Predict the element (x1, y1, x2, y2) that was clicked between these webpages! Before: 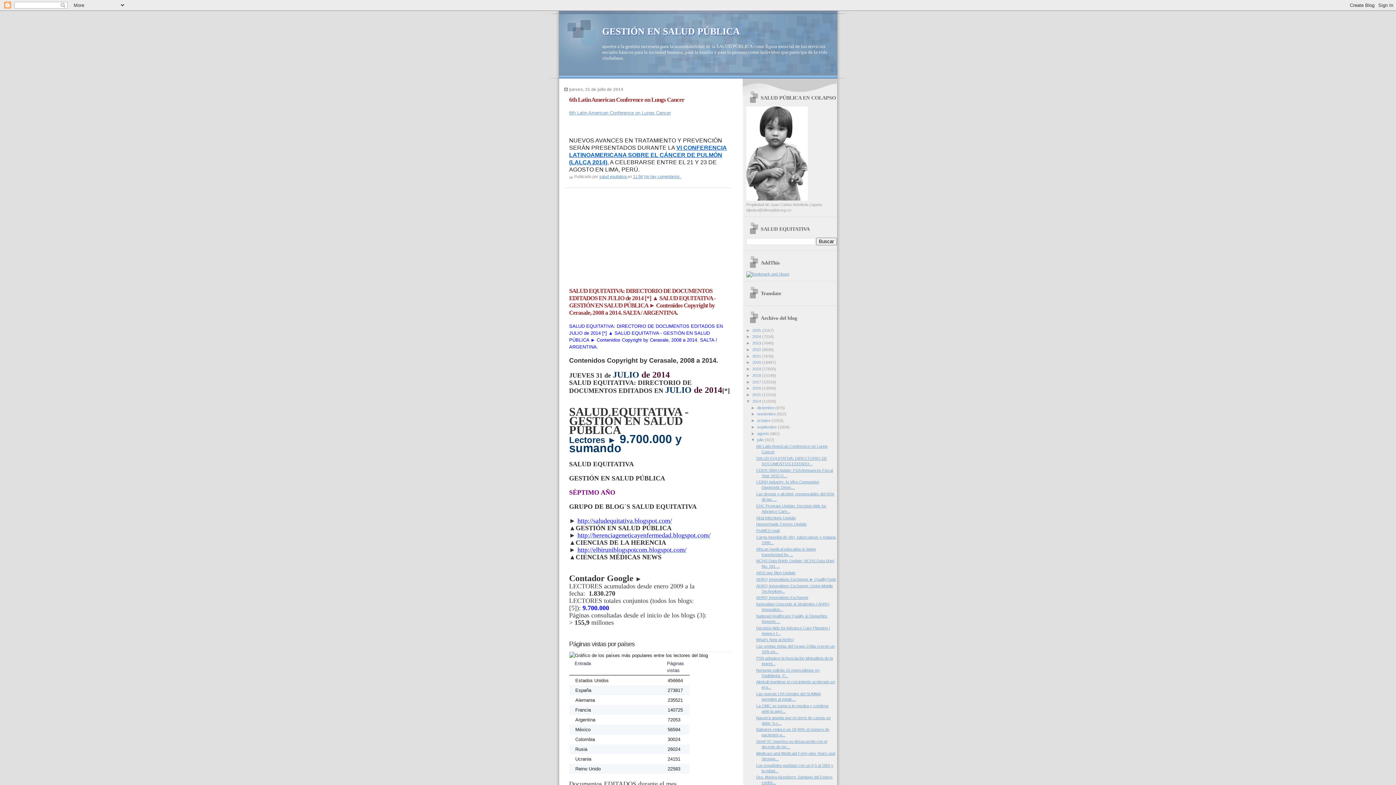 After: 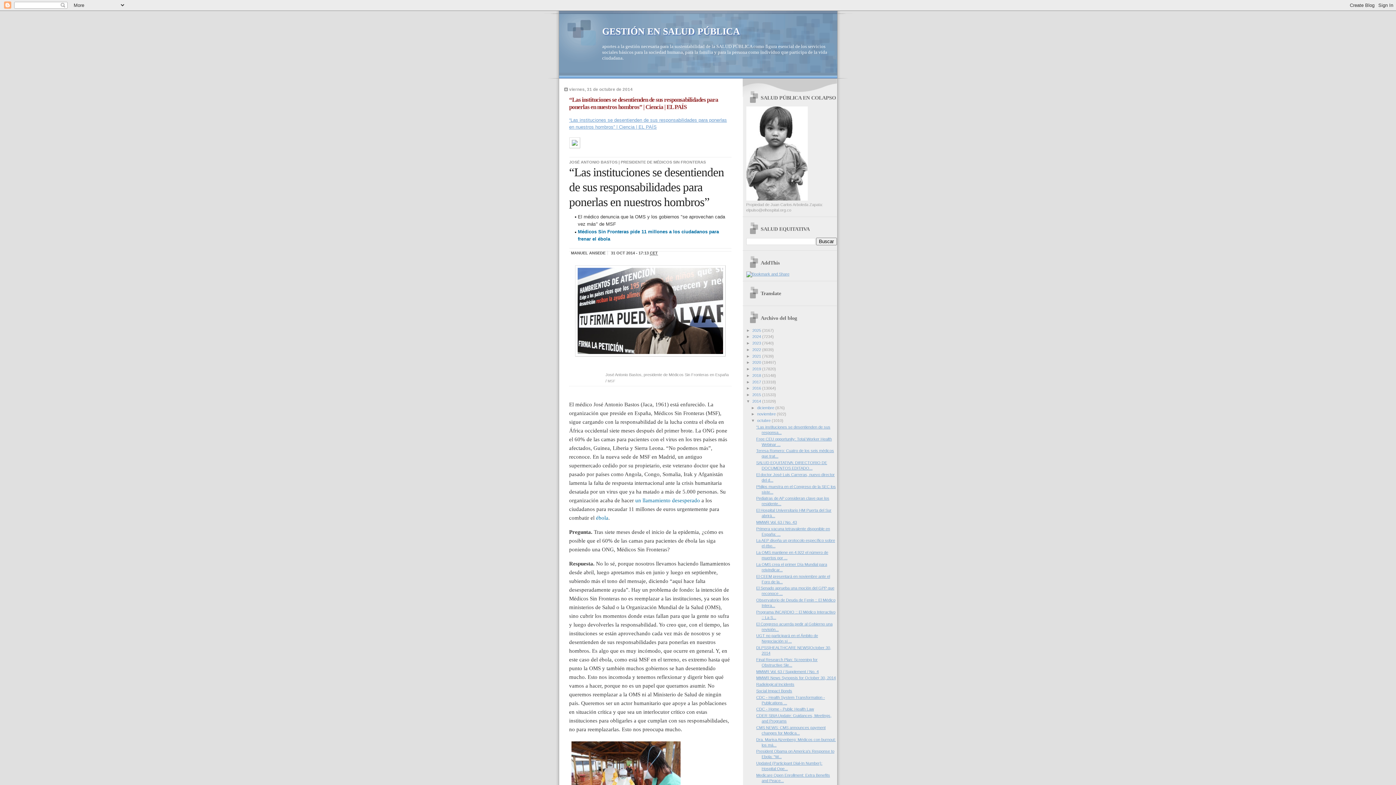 Action: bbox: (757, 418, 771, 422) label: octubre 